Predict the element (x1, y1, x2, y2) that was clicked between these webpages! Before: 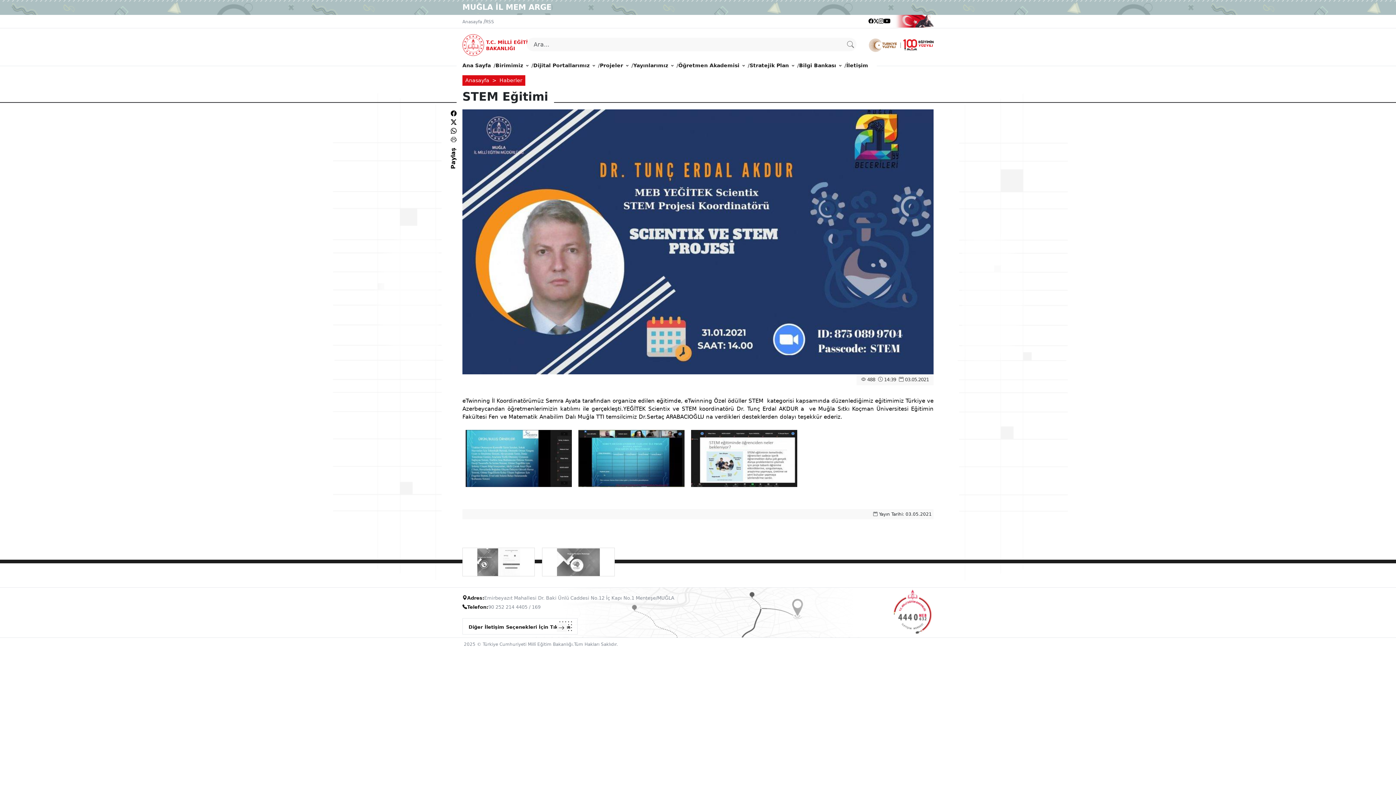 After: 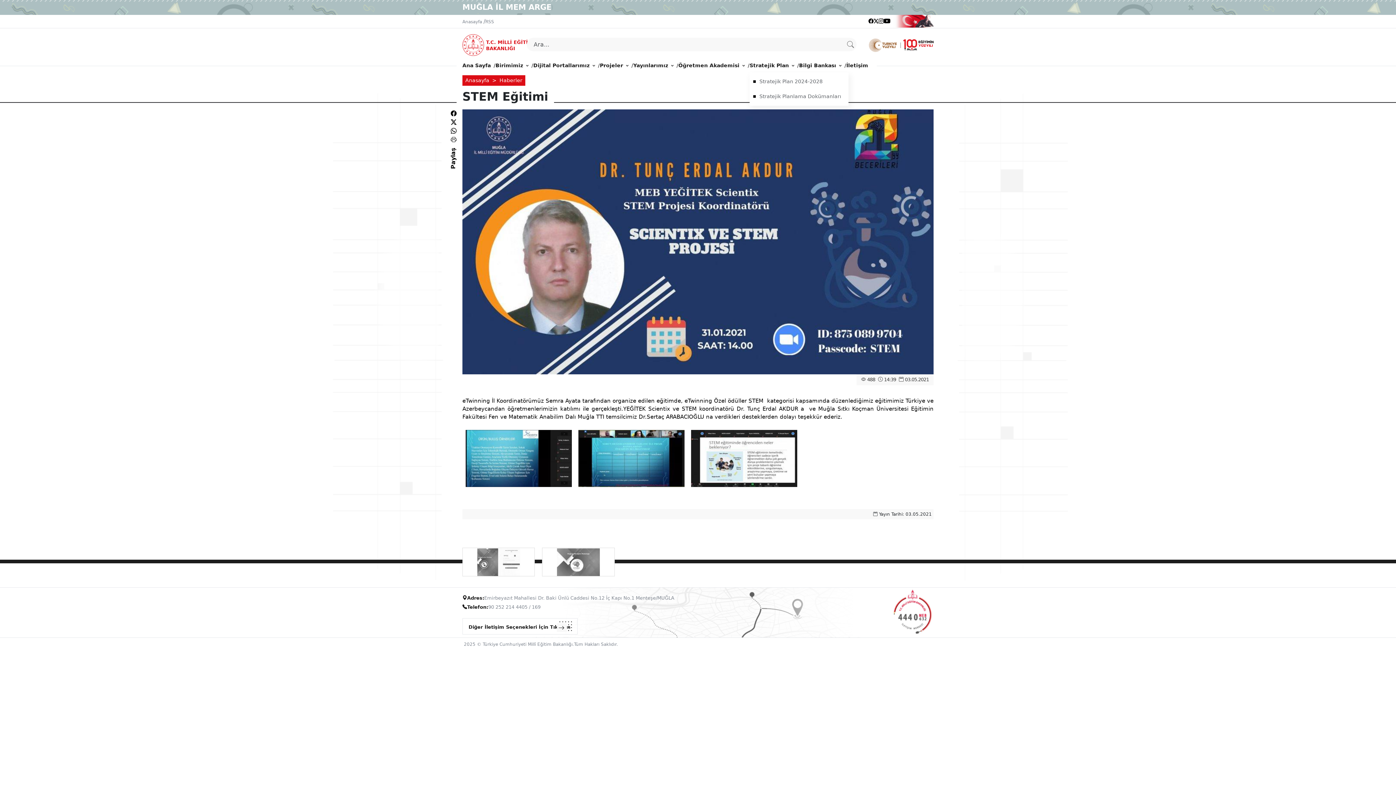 Action: bbox: (749, 58, 794, 72) label: Stratejik Plan